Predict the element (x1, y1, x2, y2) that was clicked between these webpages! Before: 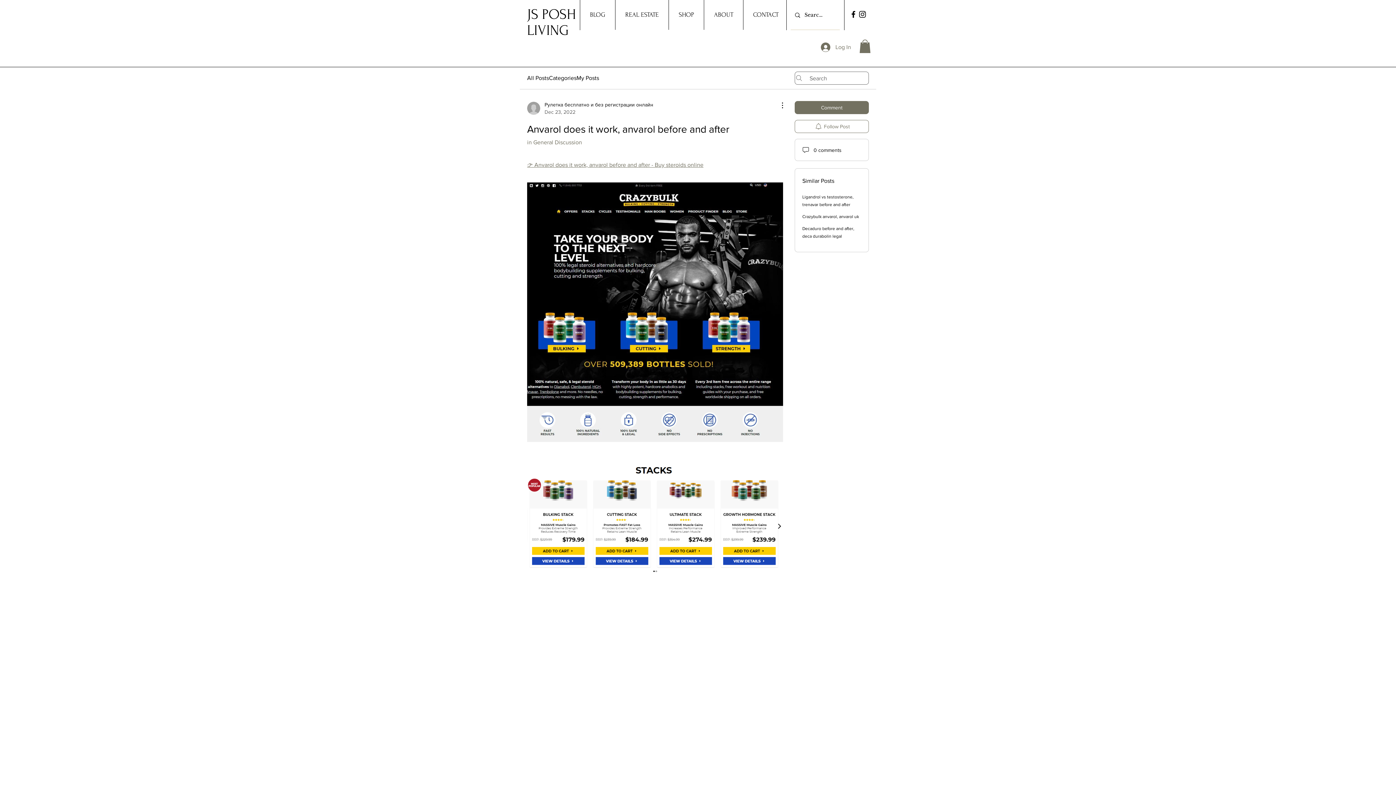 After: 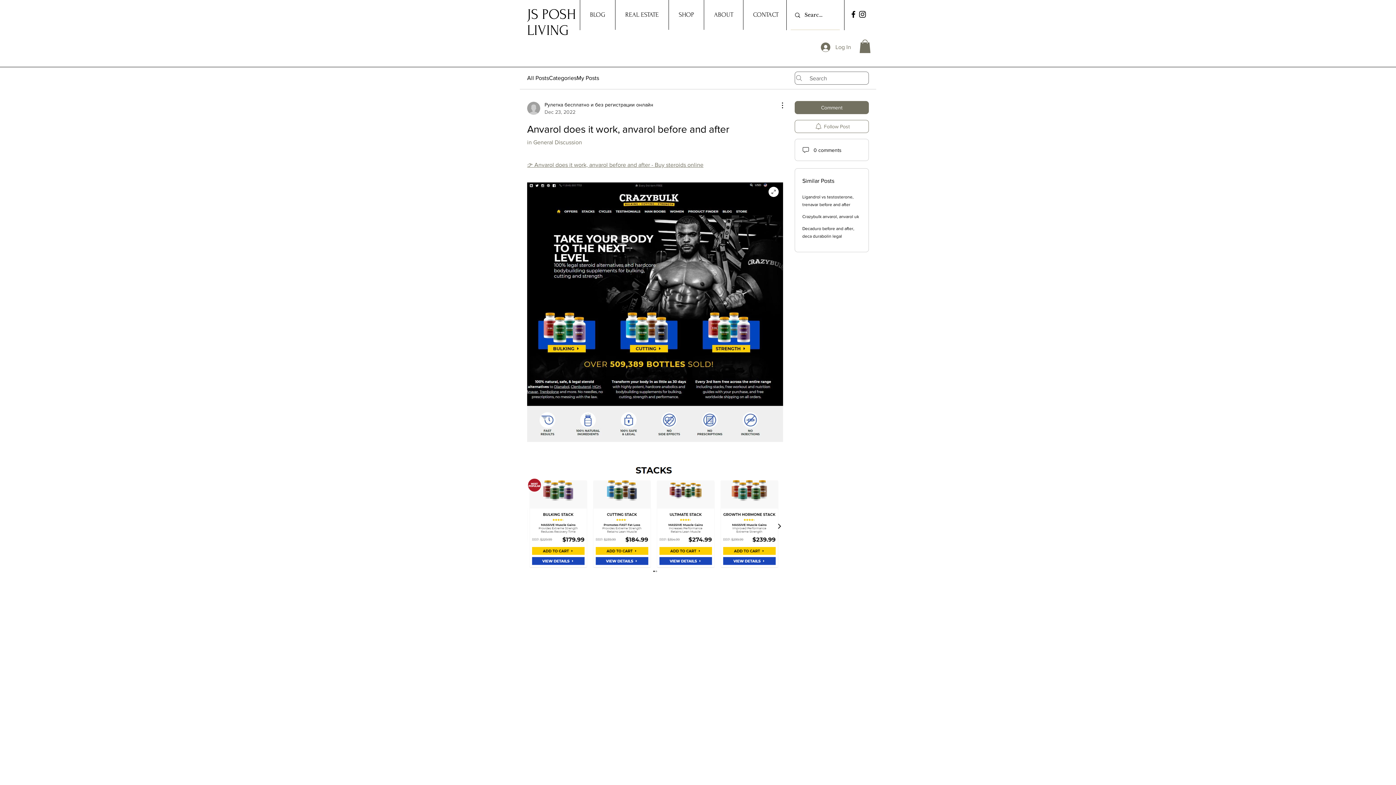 Action: bbox: (527, 182, 783, 442)